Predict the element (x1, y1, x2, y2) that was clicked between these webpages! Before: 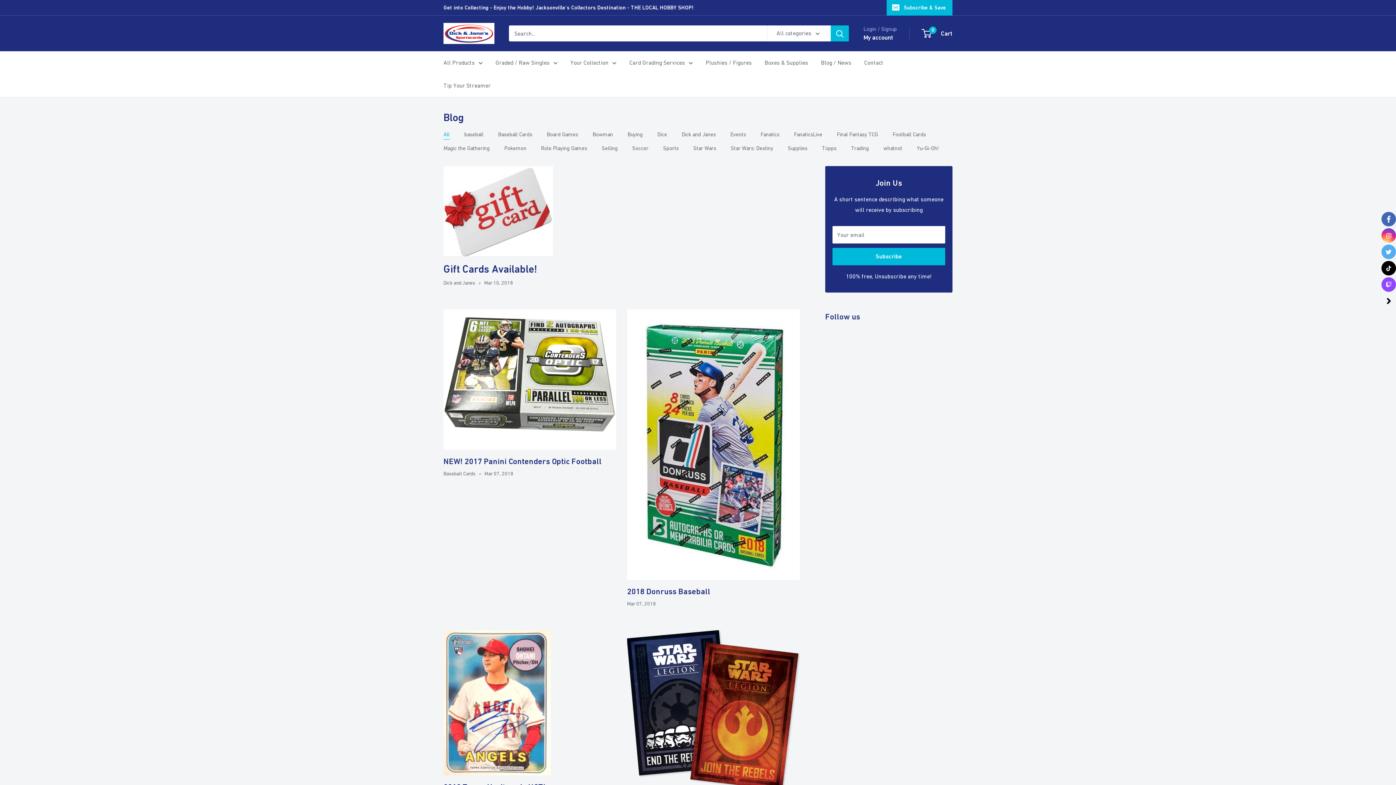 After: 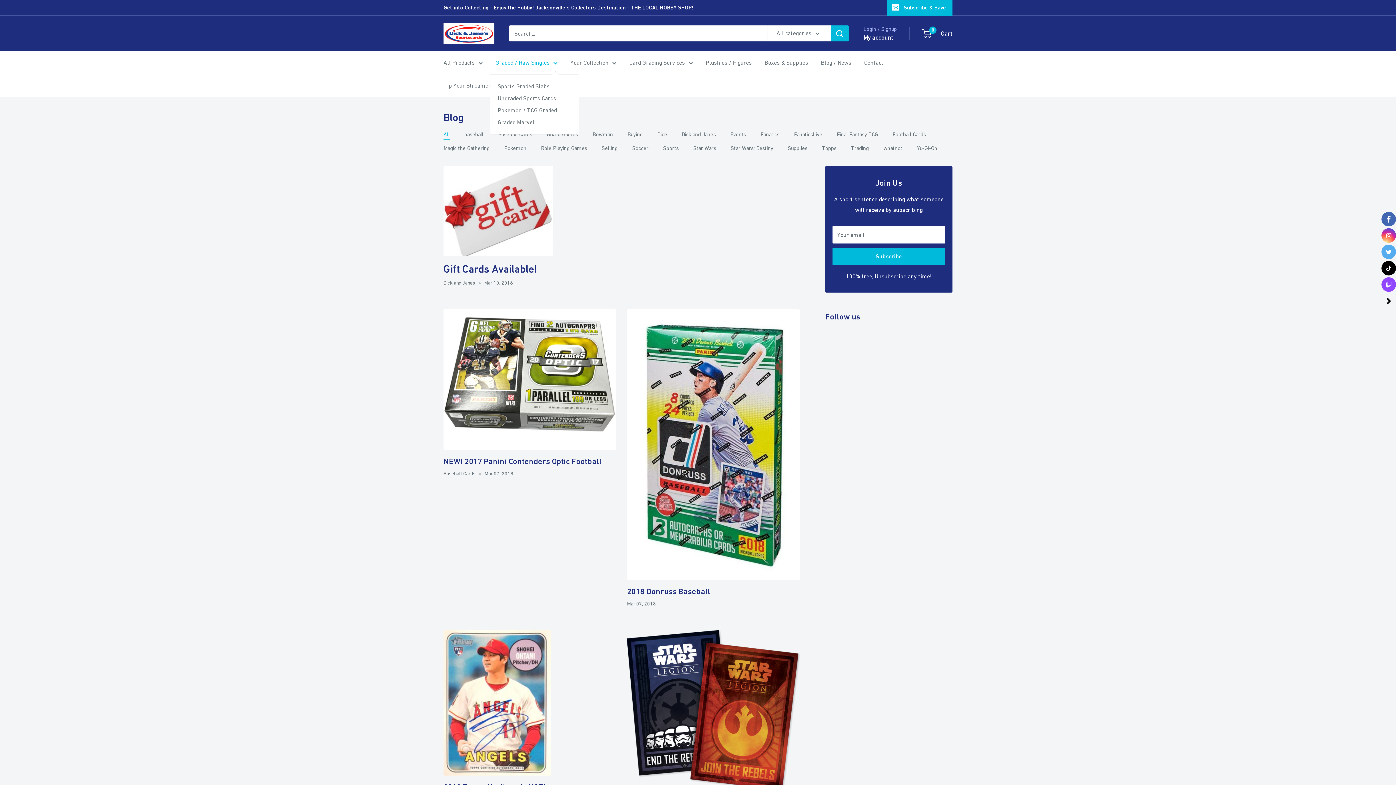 Action: bbox: (495, 57, 557, 68) label: Graded / Raw Singles